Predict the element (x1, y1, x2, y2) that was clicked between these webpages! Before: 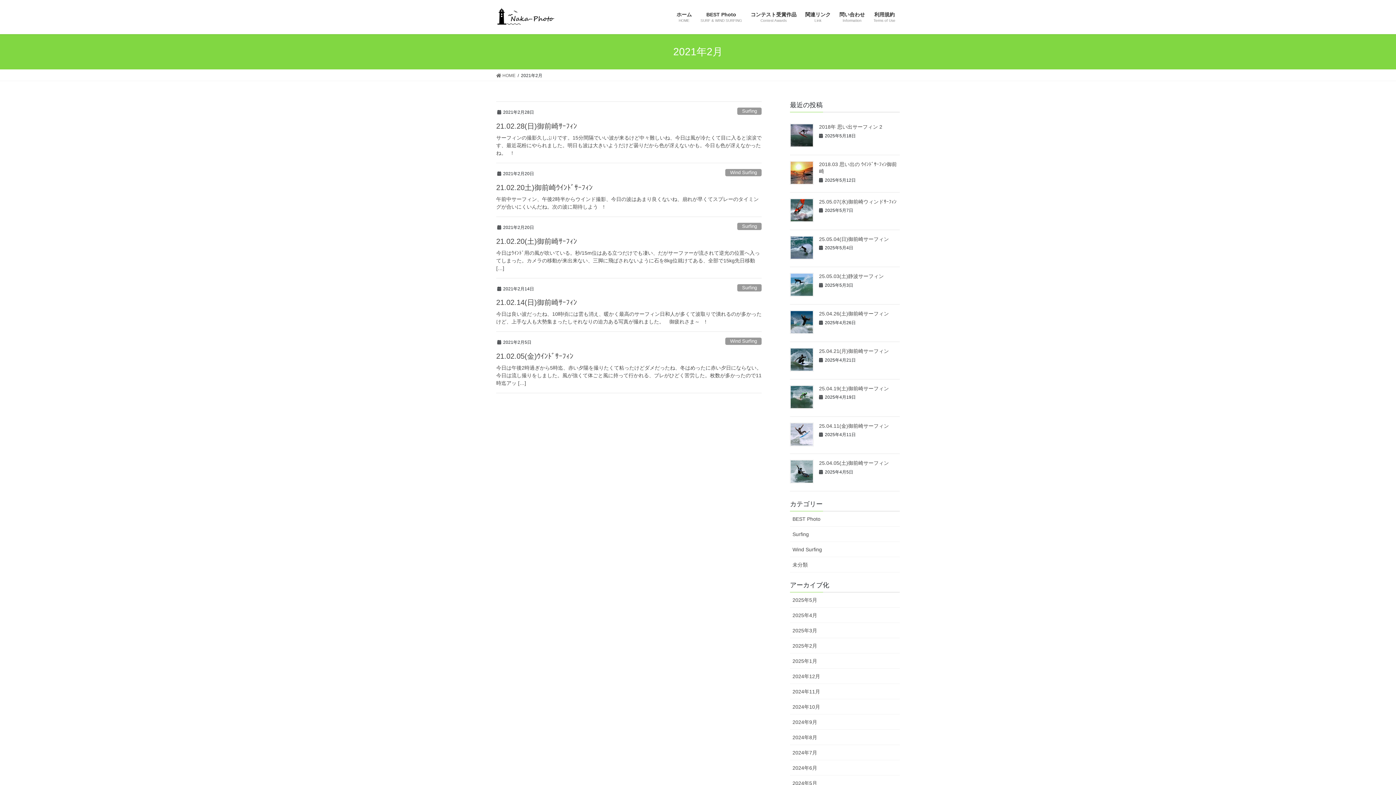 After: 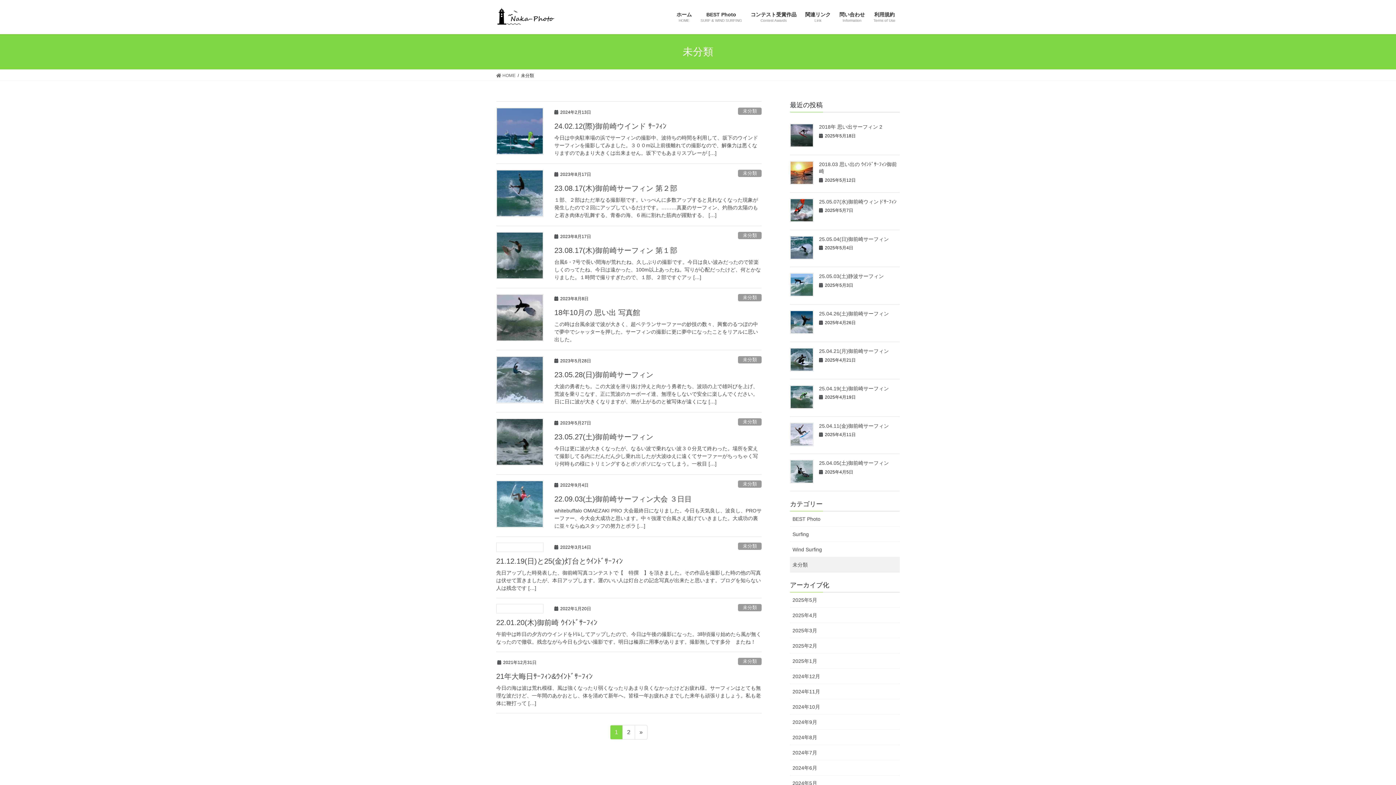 Action: label: 未分類 bbox: (790, 557, 900, 572)